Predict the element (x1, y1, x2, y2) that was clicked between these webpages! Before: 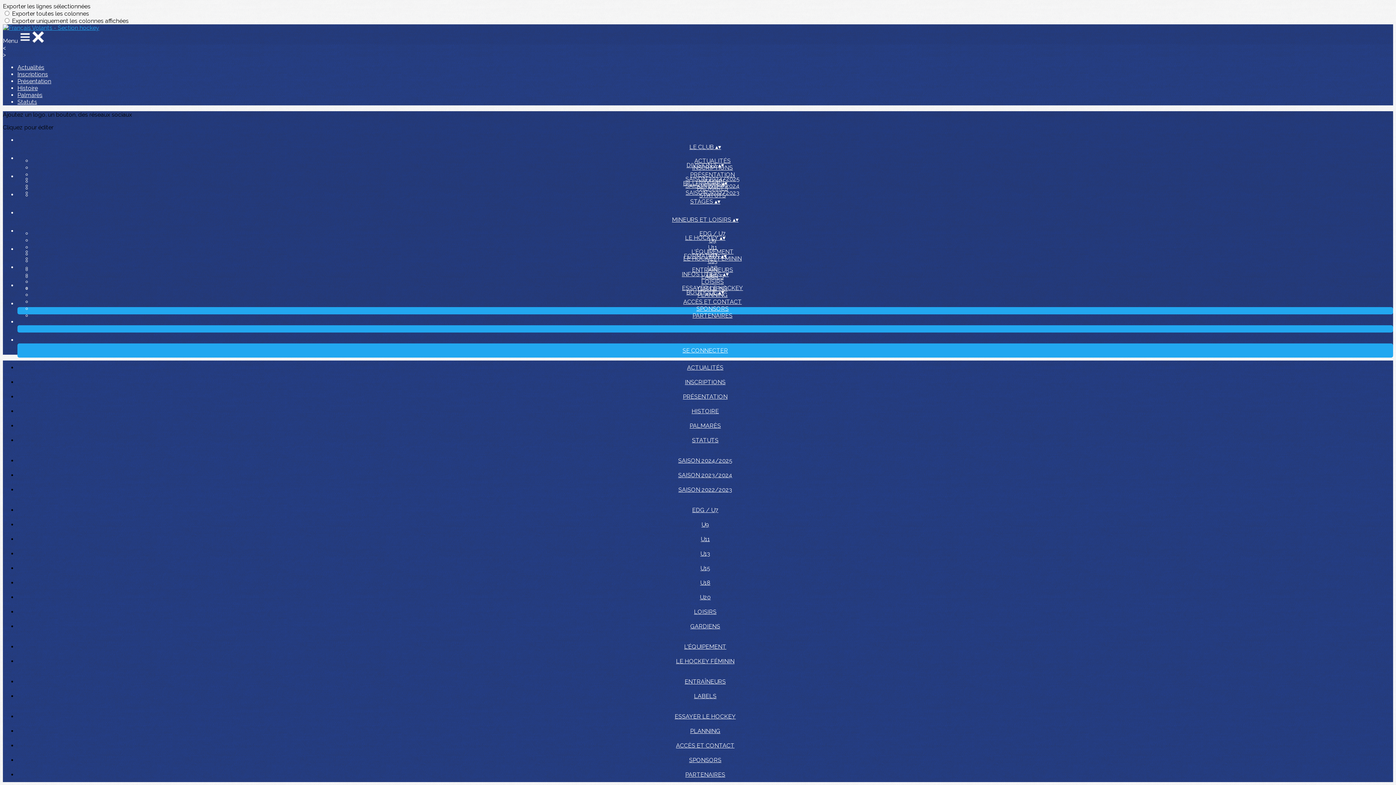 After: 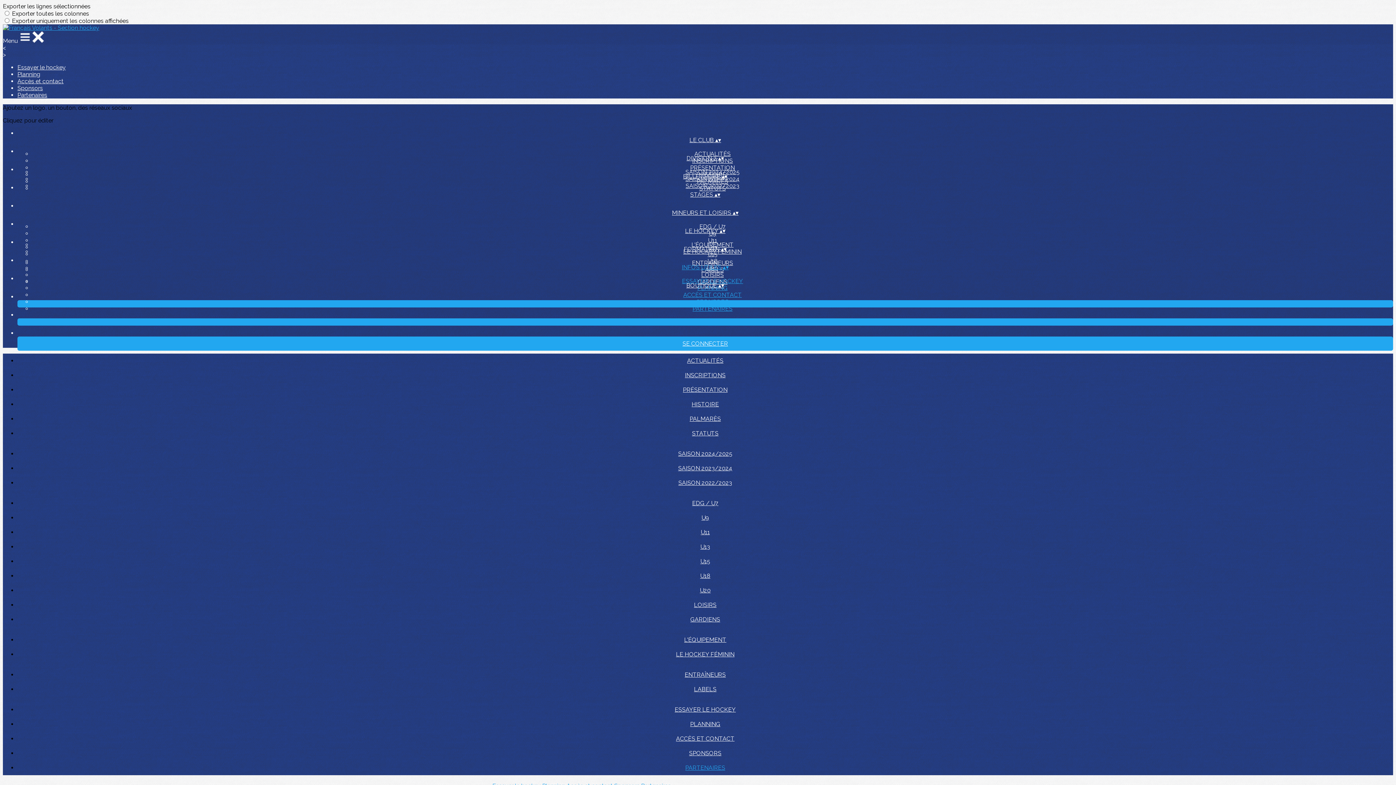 Action: bbox: (676, 771, 734, 778) label: PARTENAIRES